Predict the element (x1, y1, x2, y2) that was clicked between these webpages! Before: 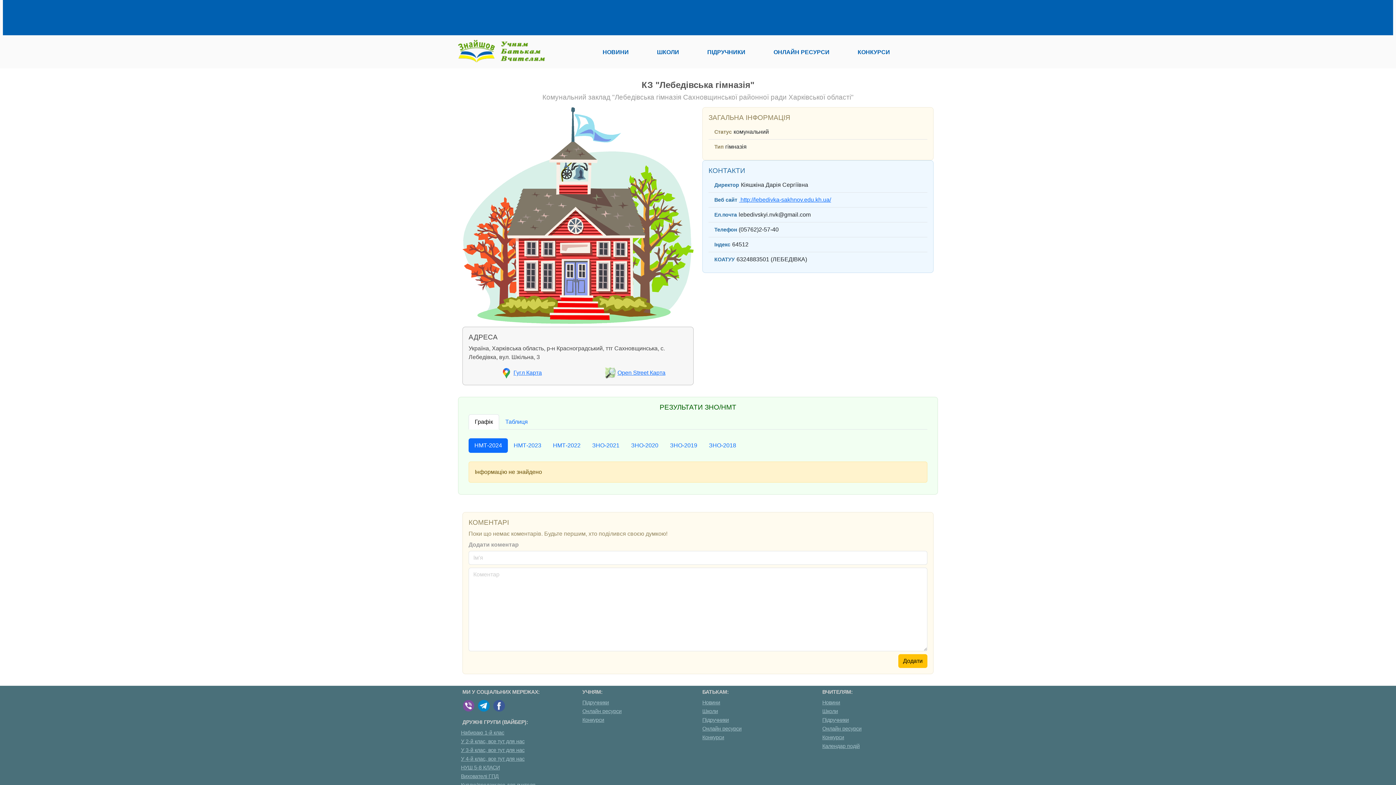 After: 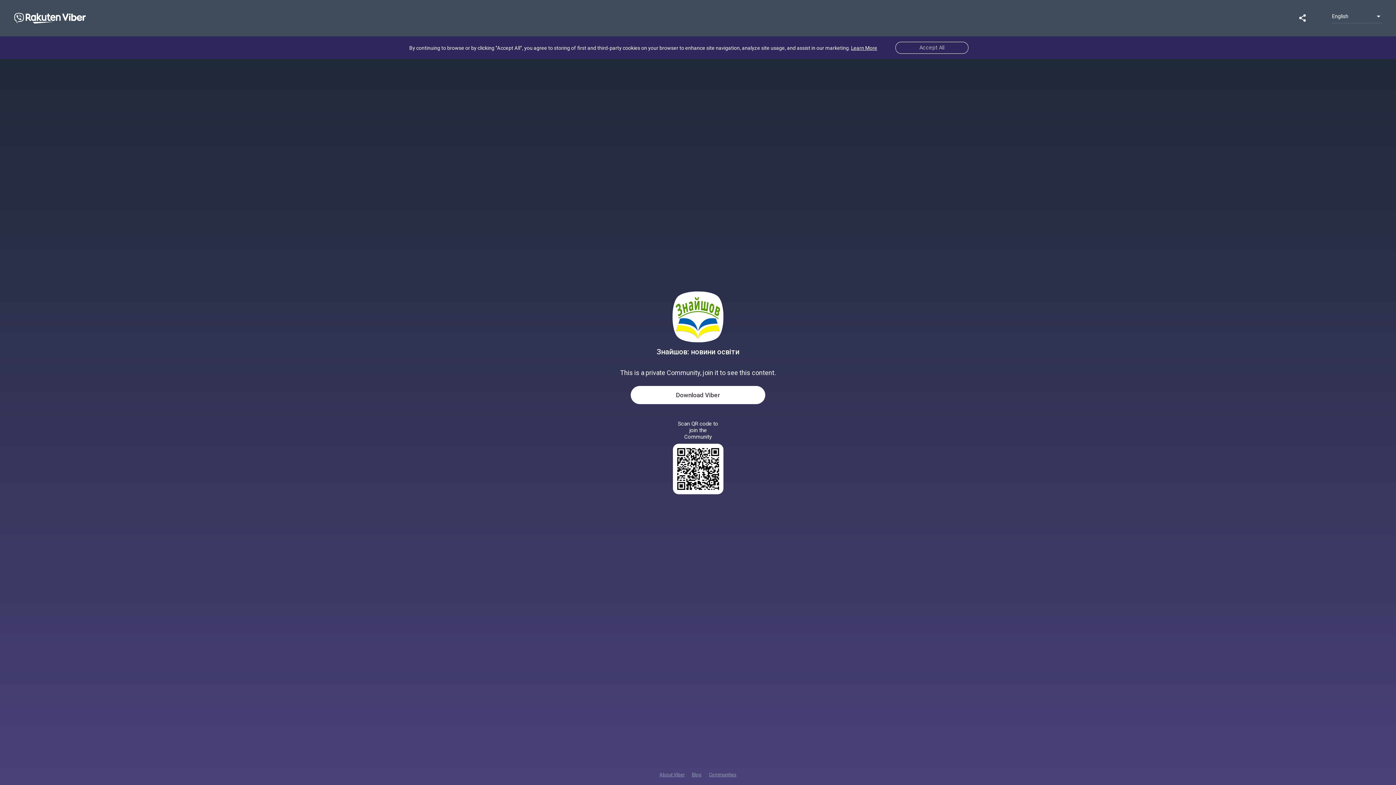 Action: bbox: (462, 700, 474, 711)